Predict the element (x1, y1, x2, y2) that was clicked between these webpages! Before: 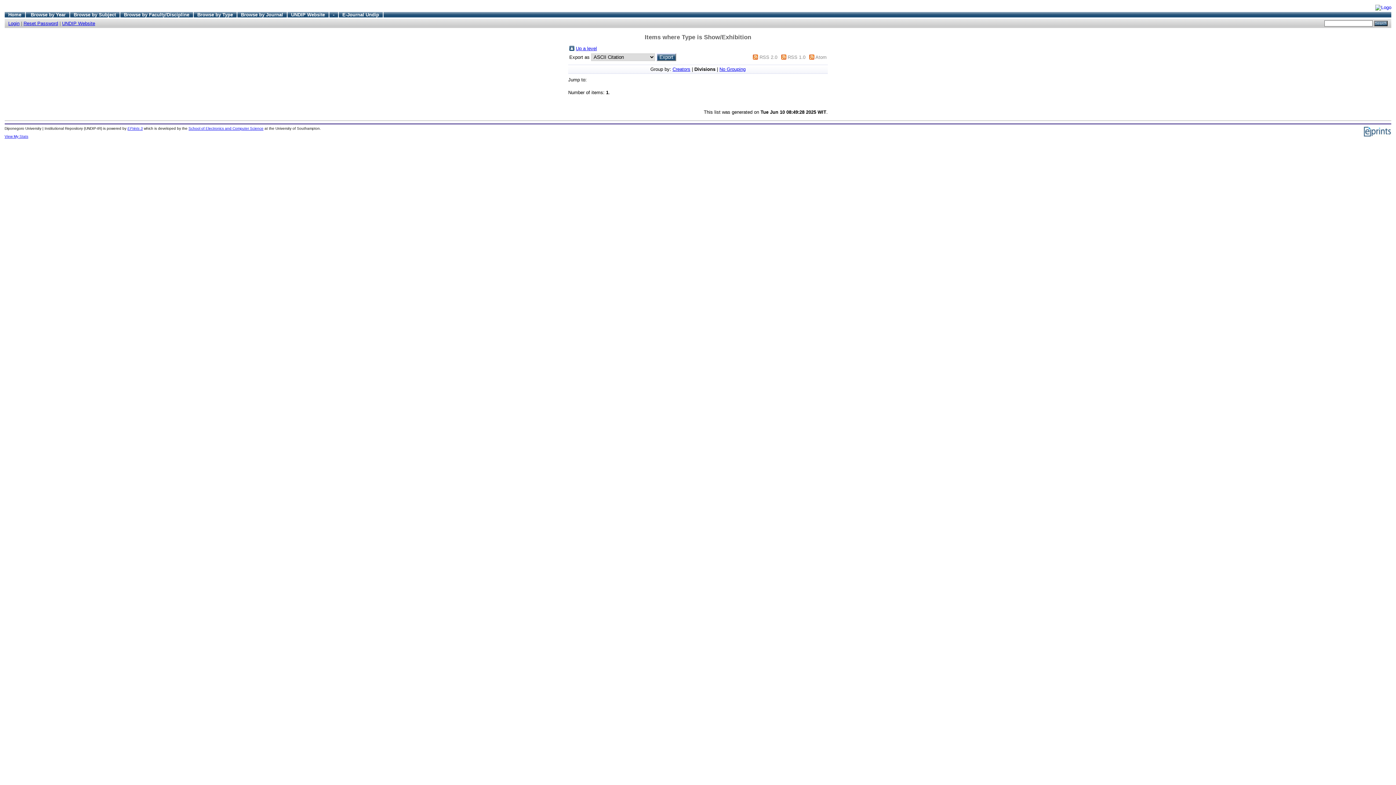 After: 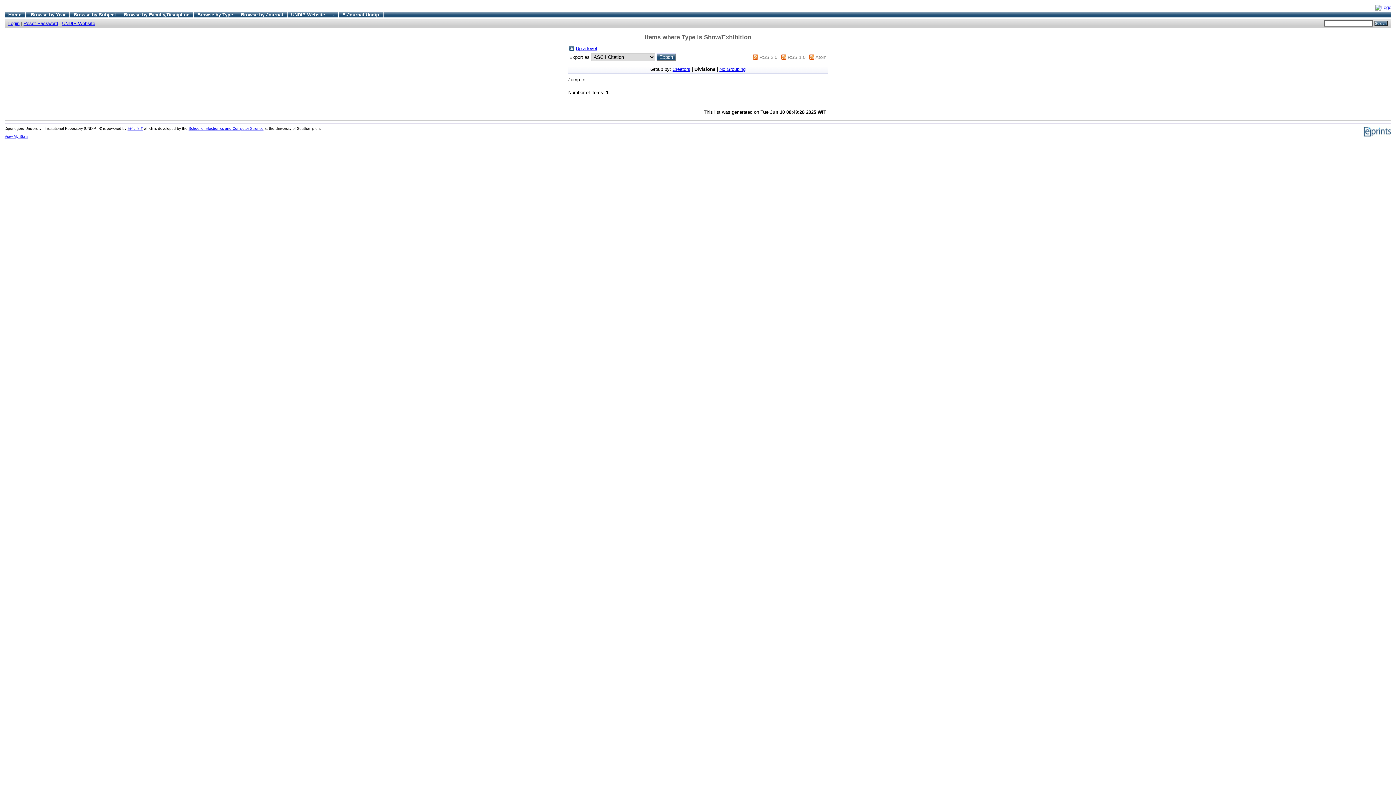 Action: label: View My Stats bbox: (4, 134, 28, 138)